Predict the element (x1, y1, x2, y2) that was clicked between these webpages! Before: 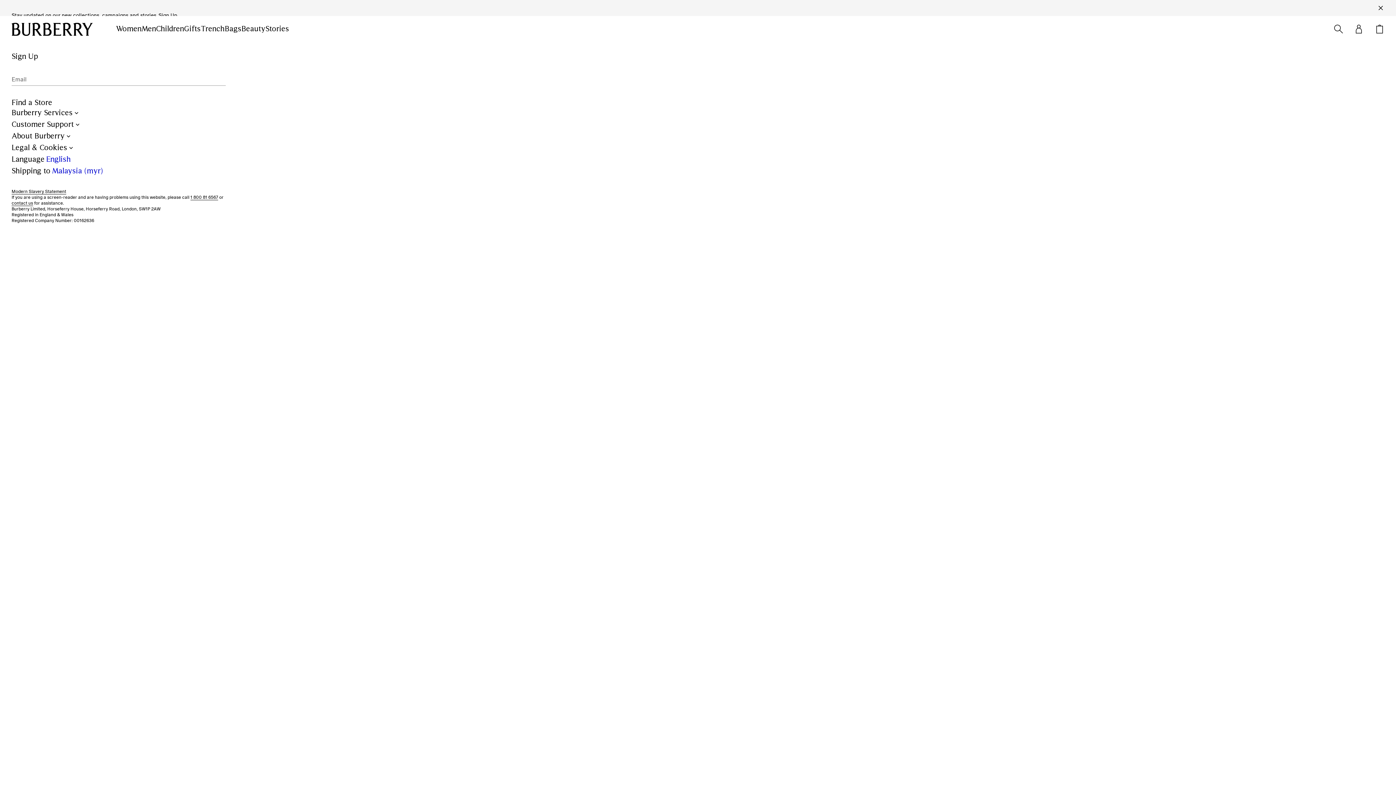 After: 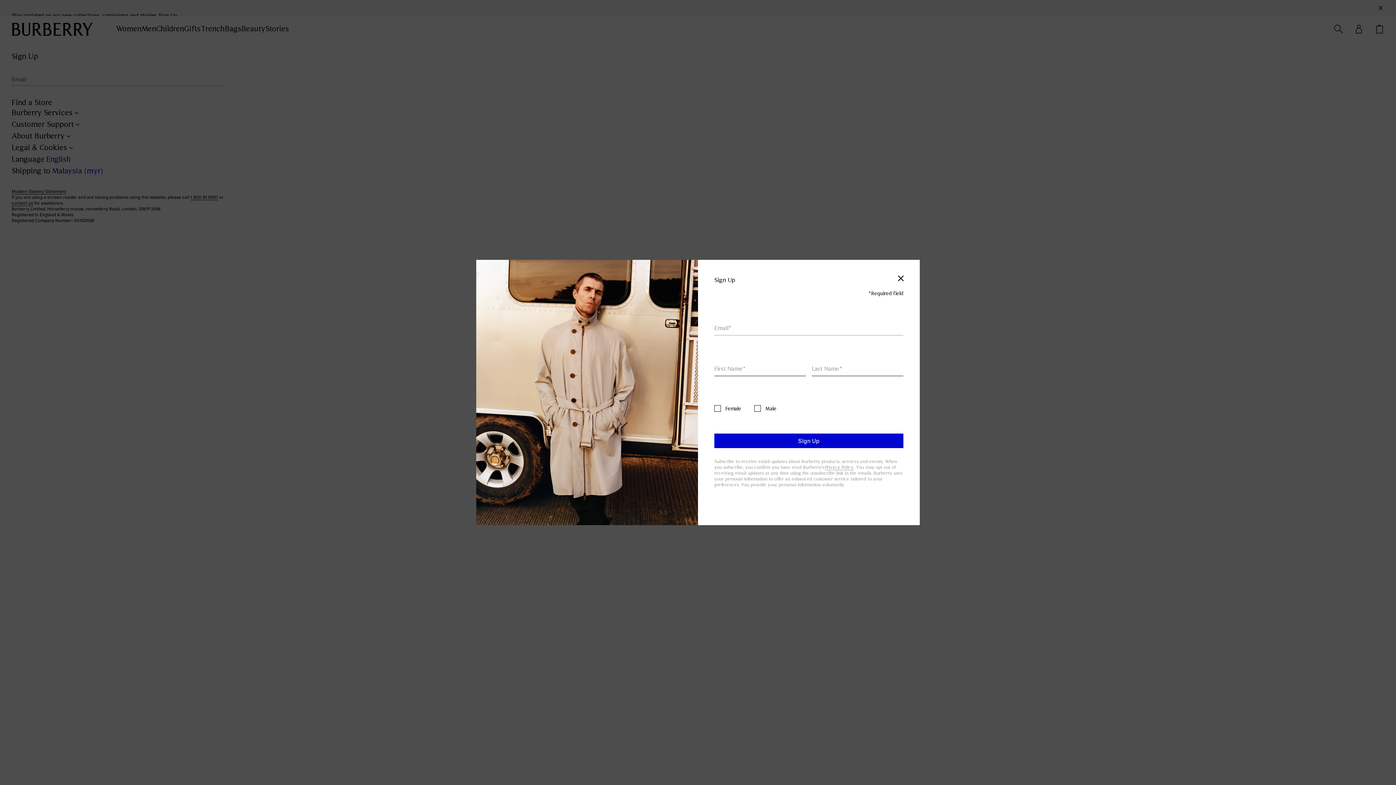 Action: bbox: (158, 11, 177, 18) label: Sign Up